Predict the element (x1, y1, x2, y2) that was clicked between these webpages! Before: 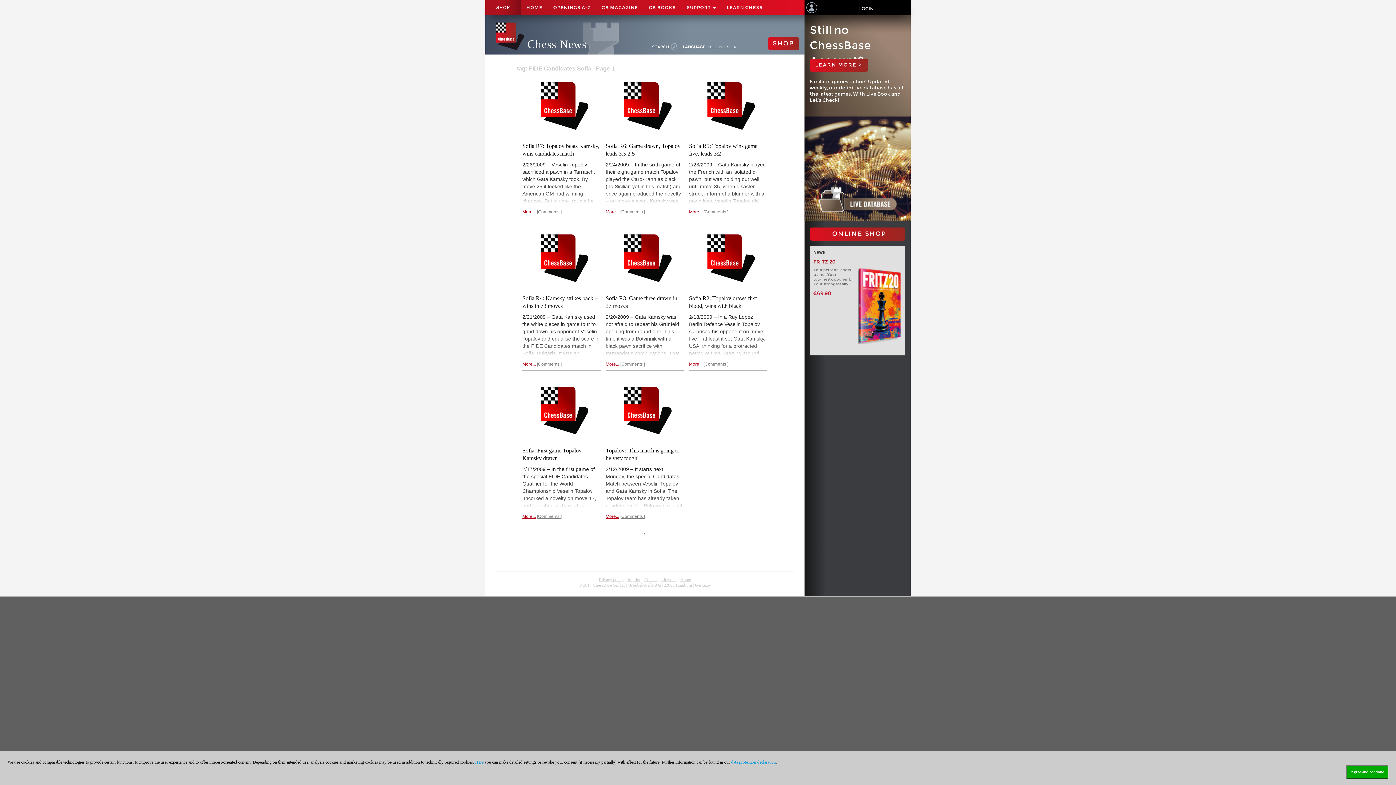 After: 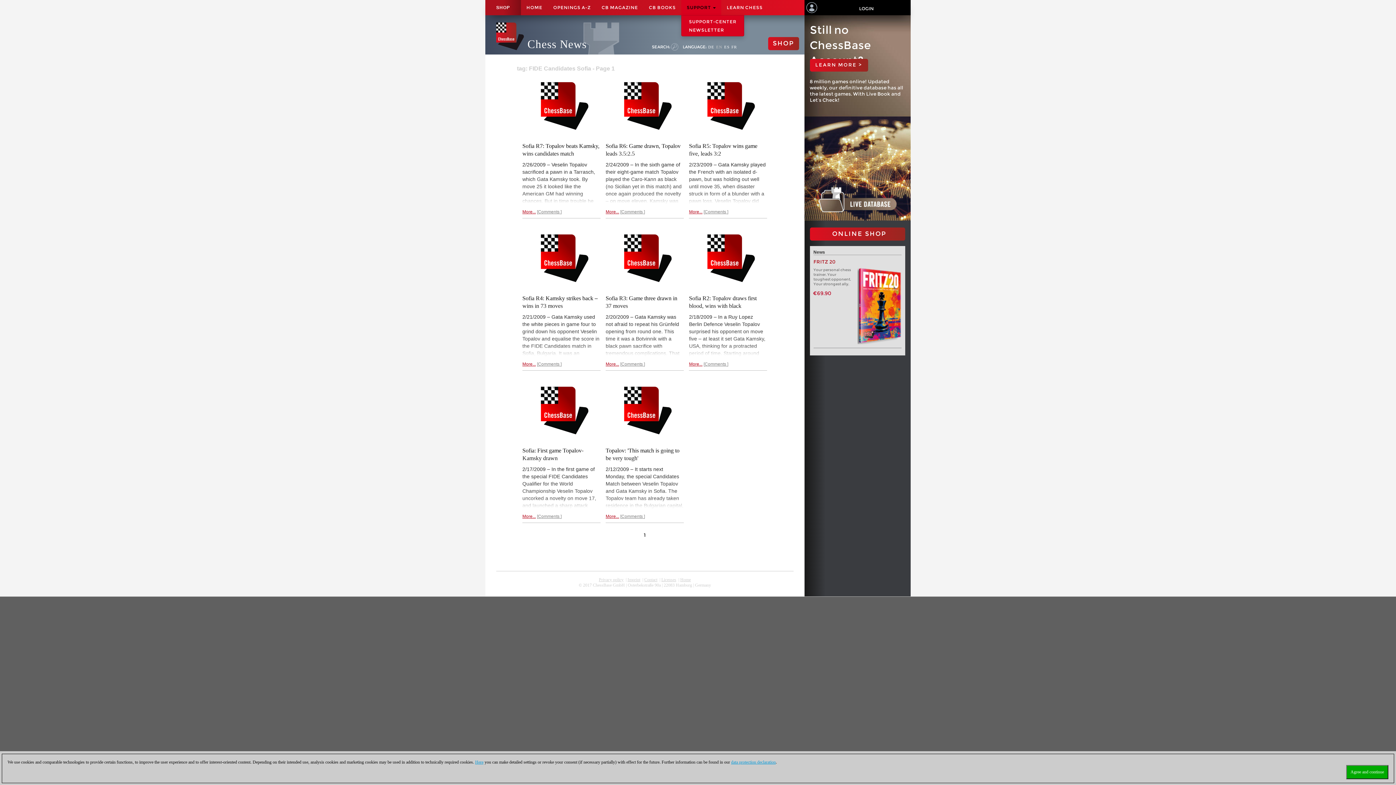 Action: label: SUPPORT  bbox: (681, 0, 721, 15)